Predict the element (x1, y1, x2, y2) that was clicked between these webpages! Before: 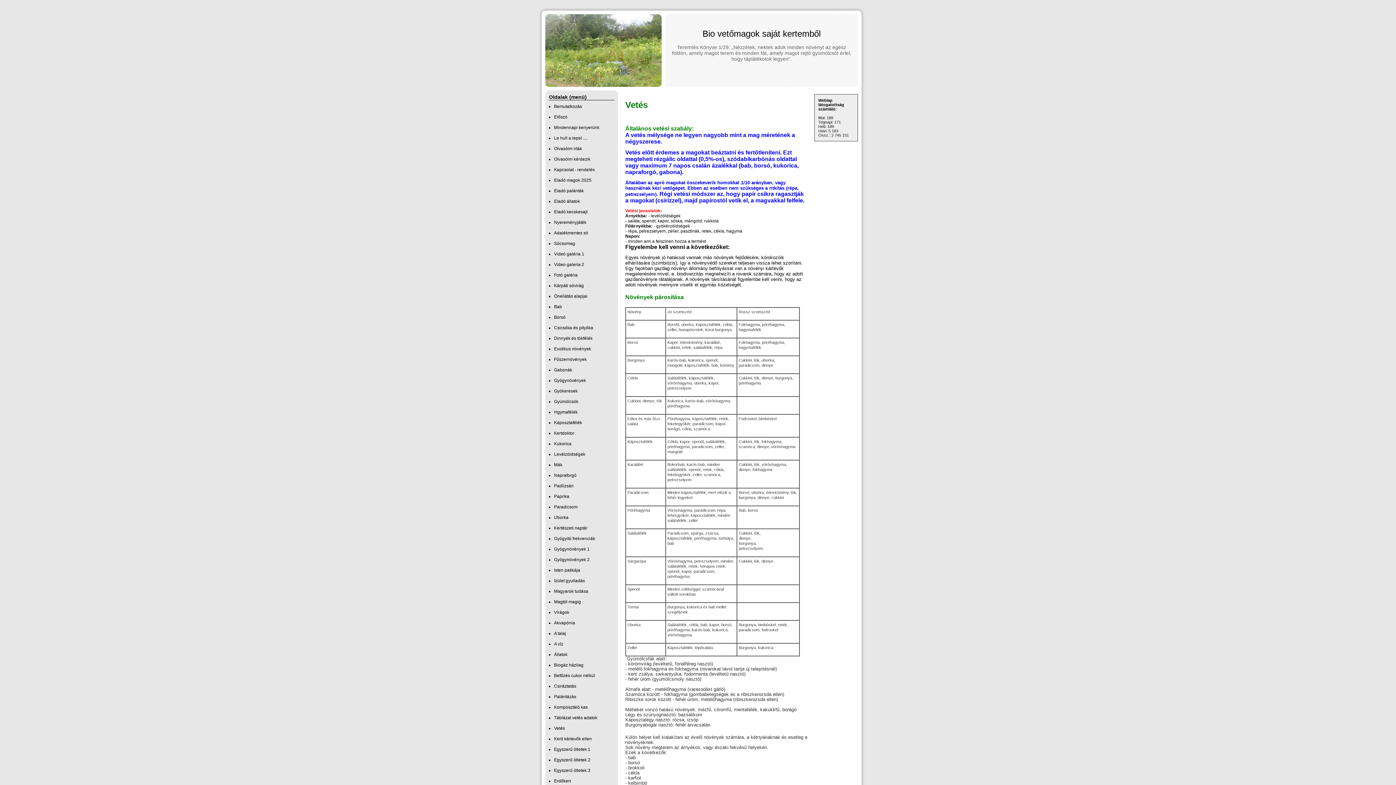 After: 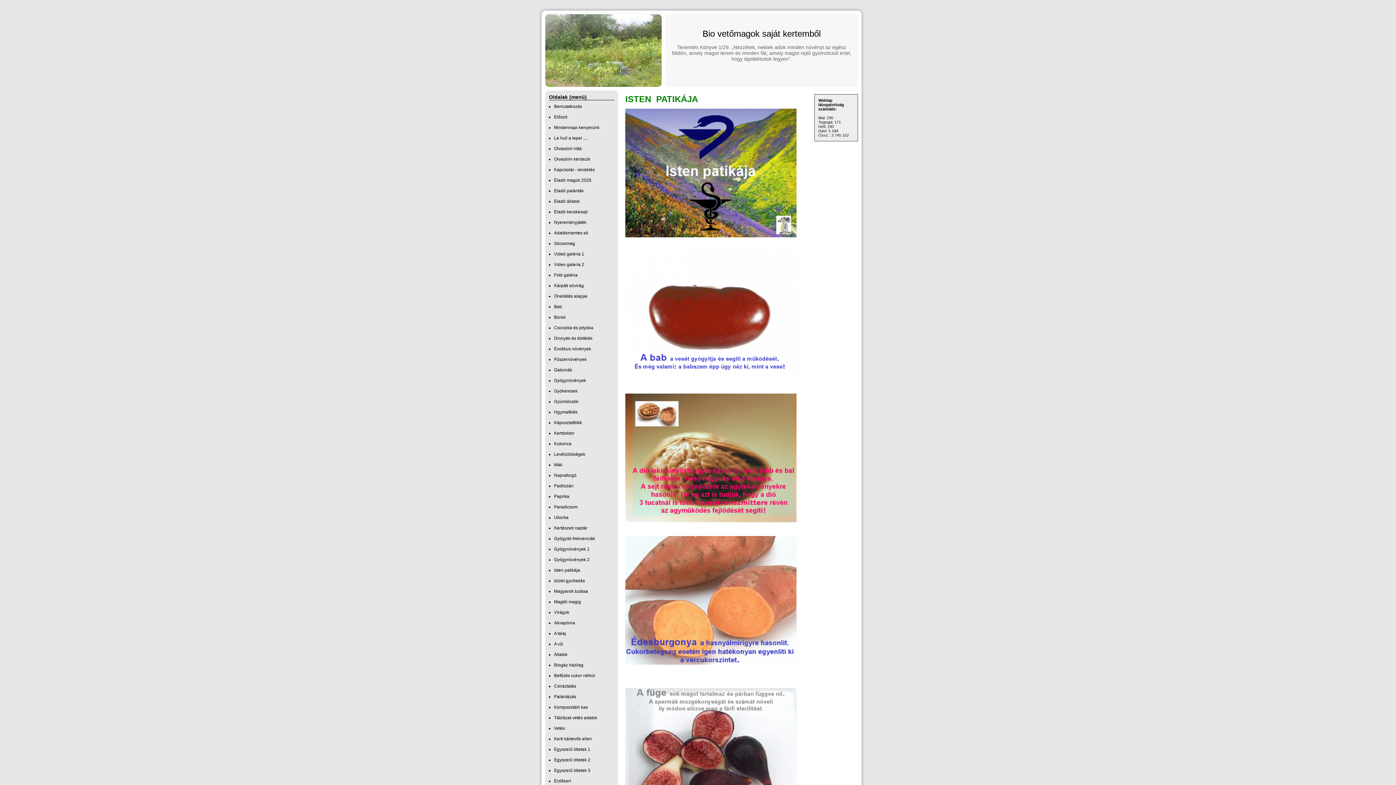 Action: bbox: (554, 568, 580, 573) label: Isten patikája